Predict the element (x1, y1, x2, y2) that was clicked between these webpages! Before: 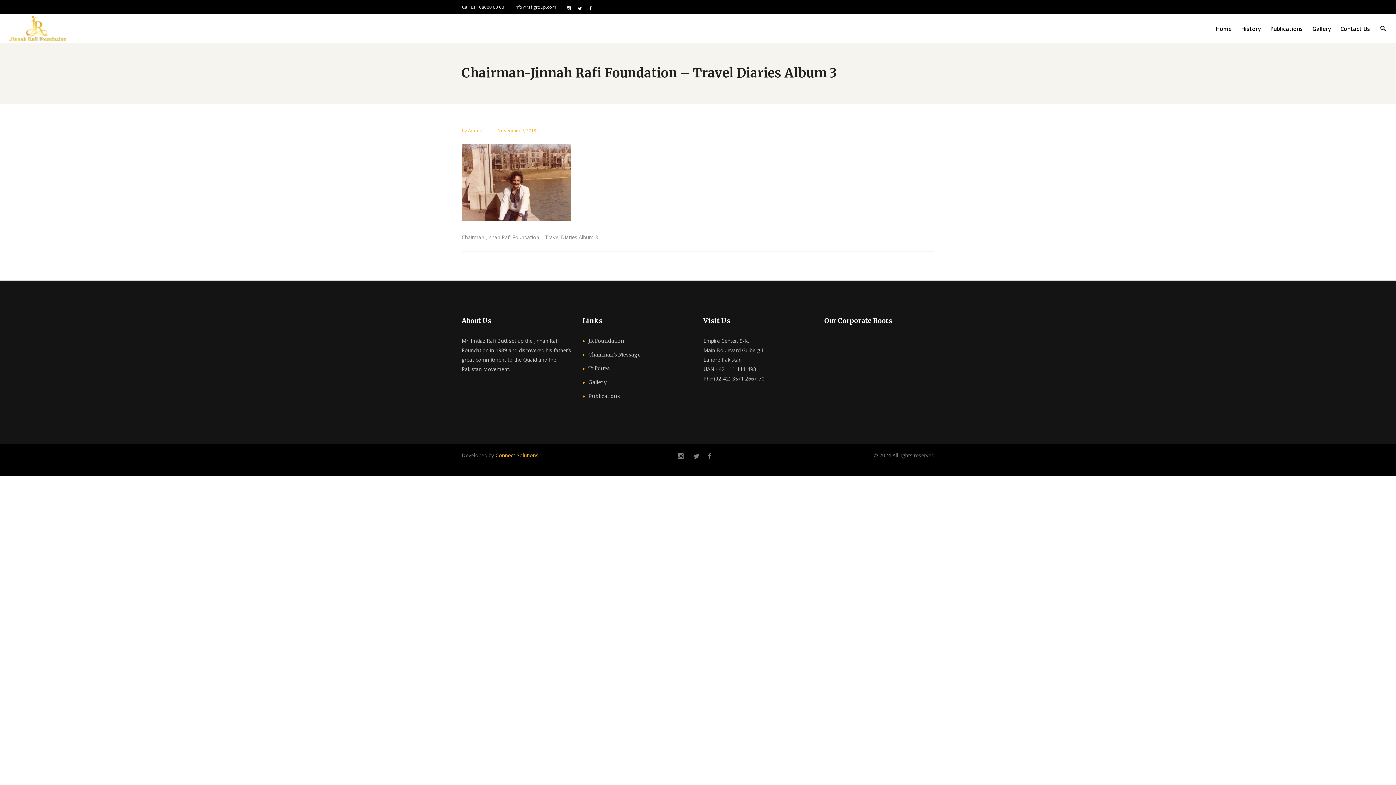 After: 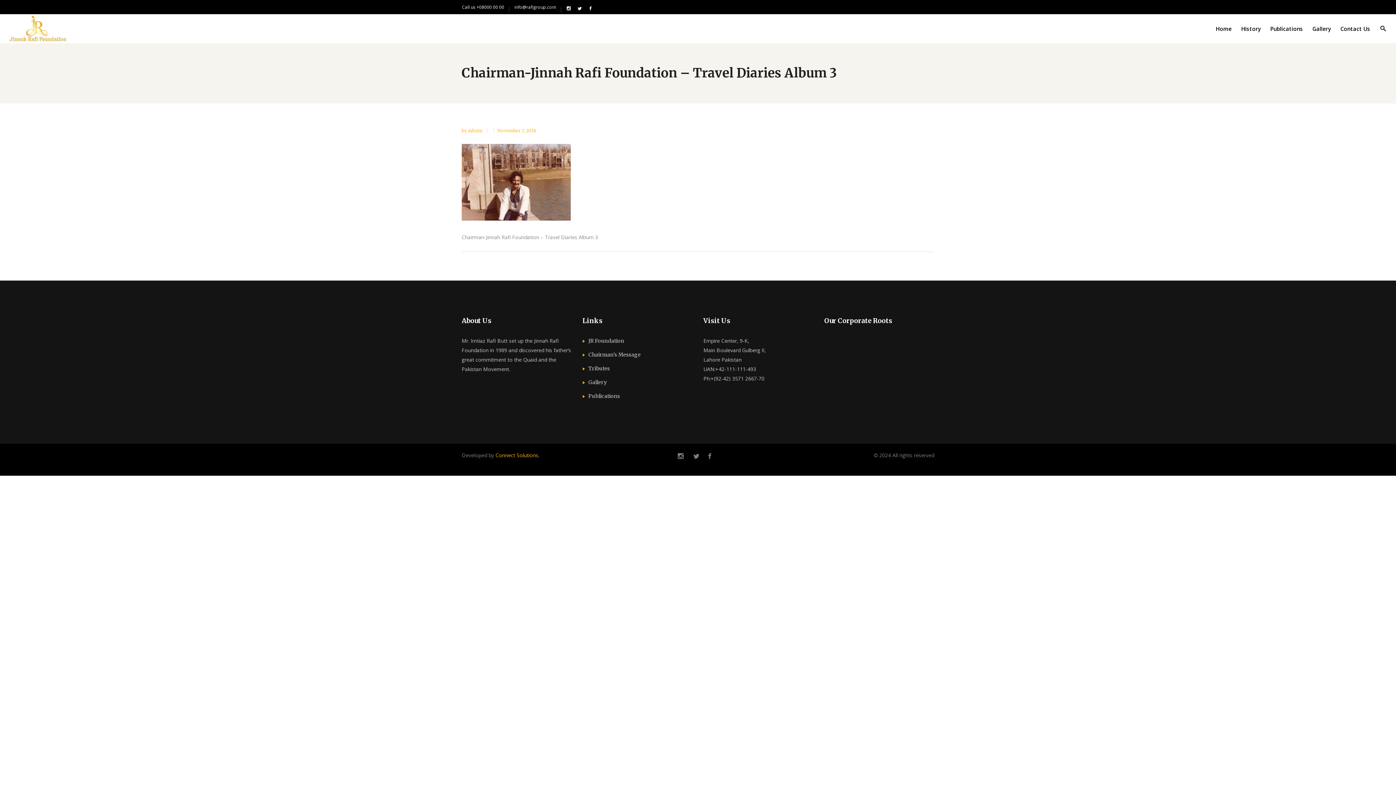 Action: bbox: (577, 3, 581, 13)